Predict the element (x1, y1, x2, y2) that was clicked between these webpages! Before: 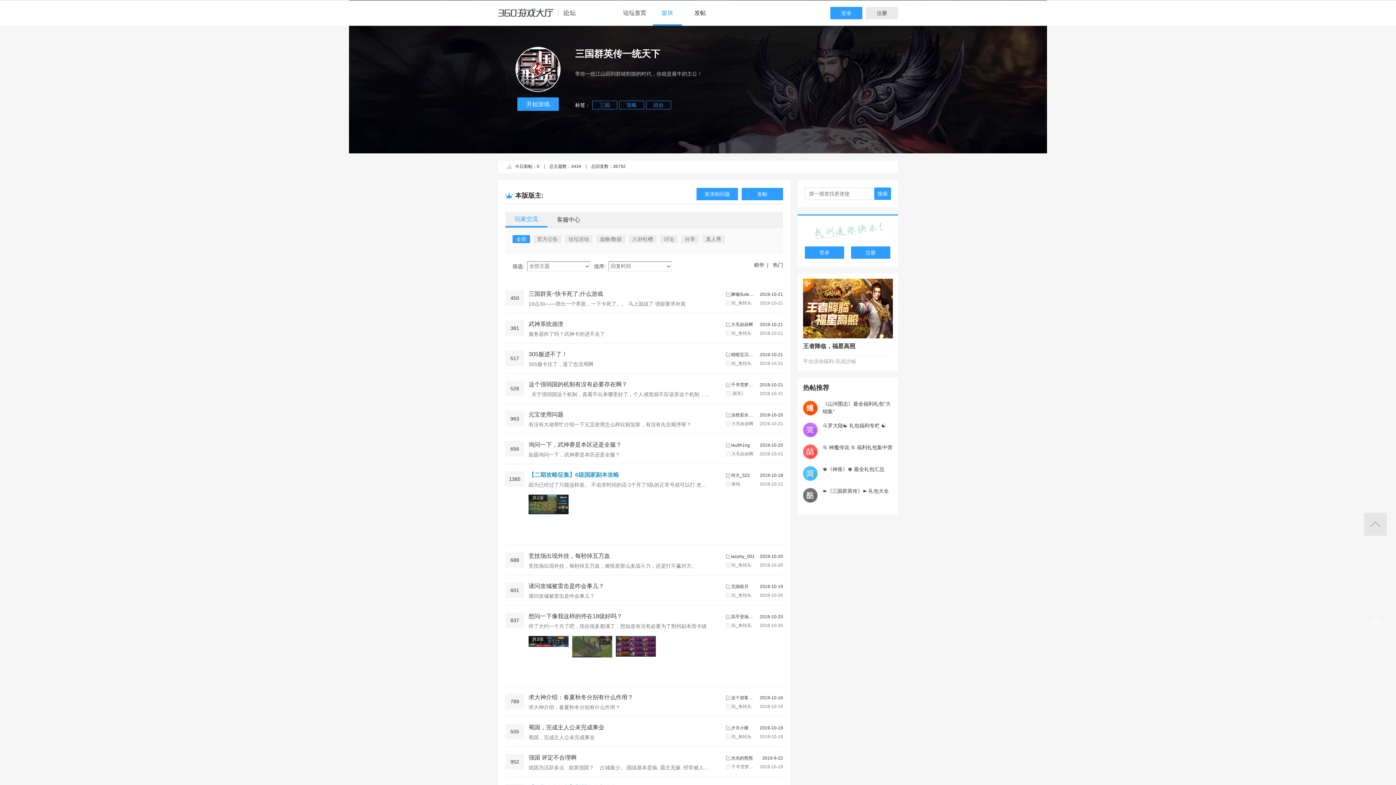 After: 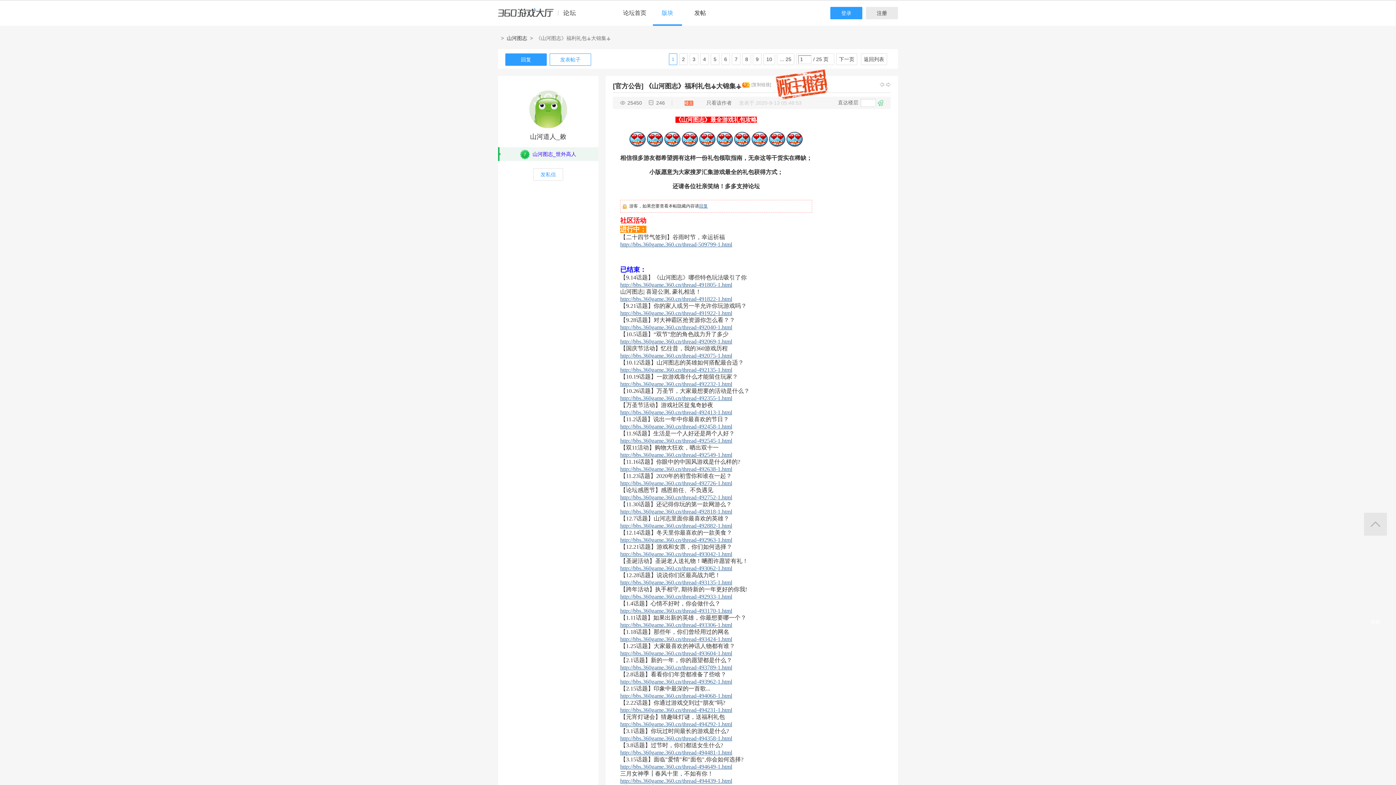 Action: bbox: (803, 400, 892, 416) label: 《山河图志》最全福利礼包"大锦集"